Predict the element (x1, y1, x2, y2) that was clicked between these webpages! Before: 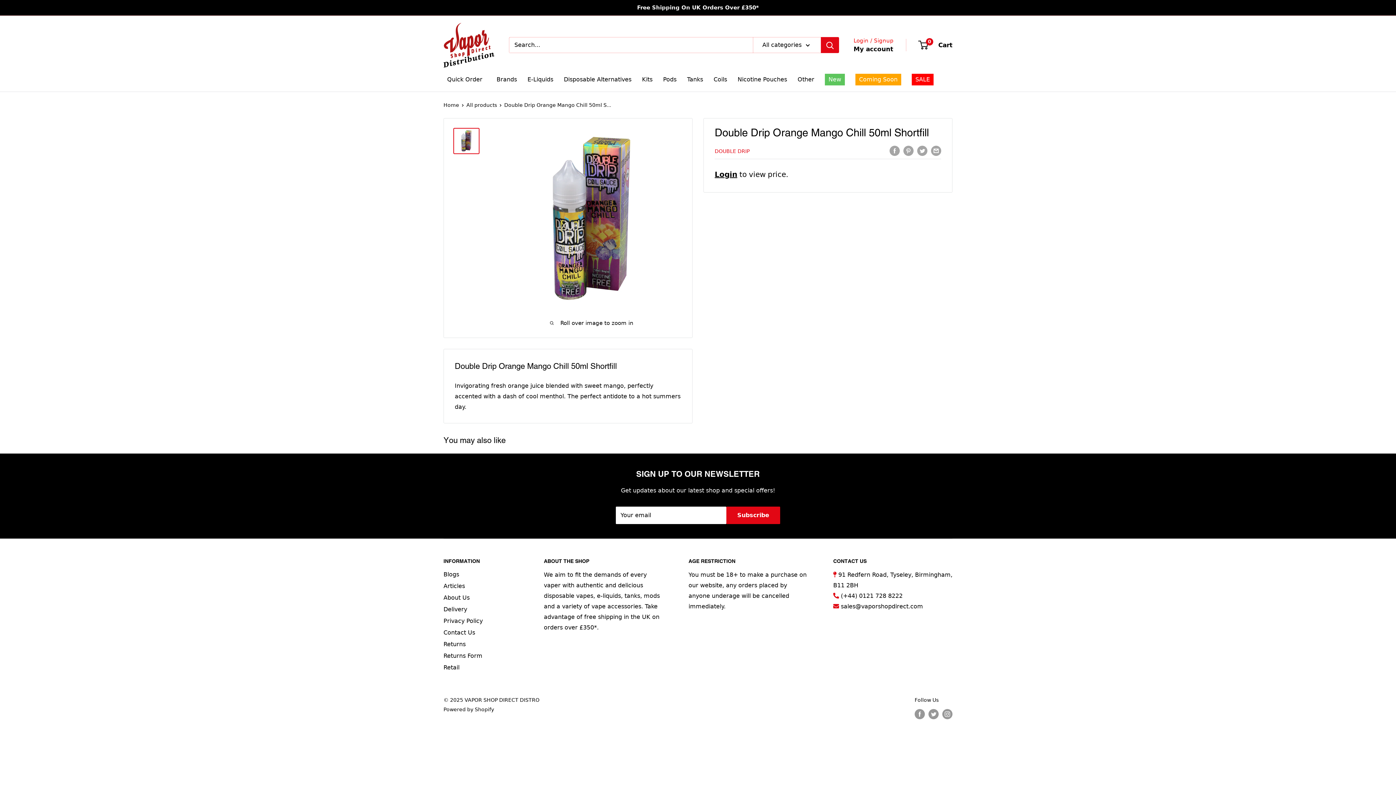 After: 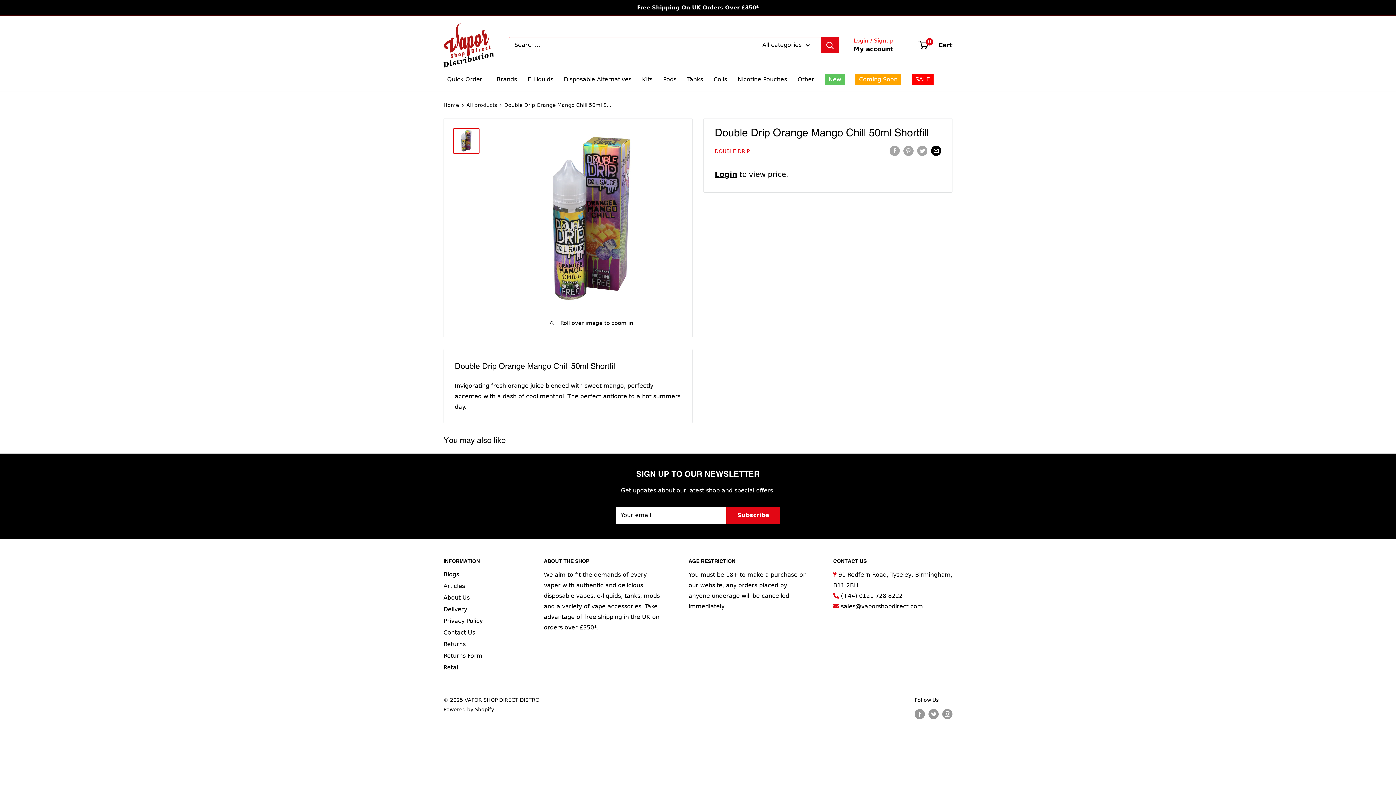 Action: label: Share by email bbox: (931, 145, 941, 155)